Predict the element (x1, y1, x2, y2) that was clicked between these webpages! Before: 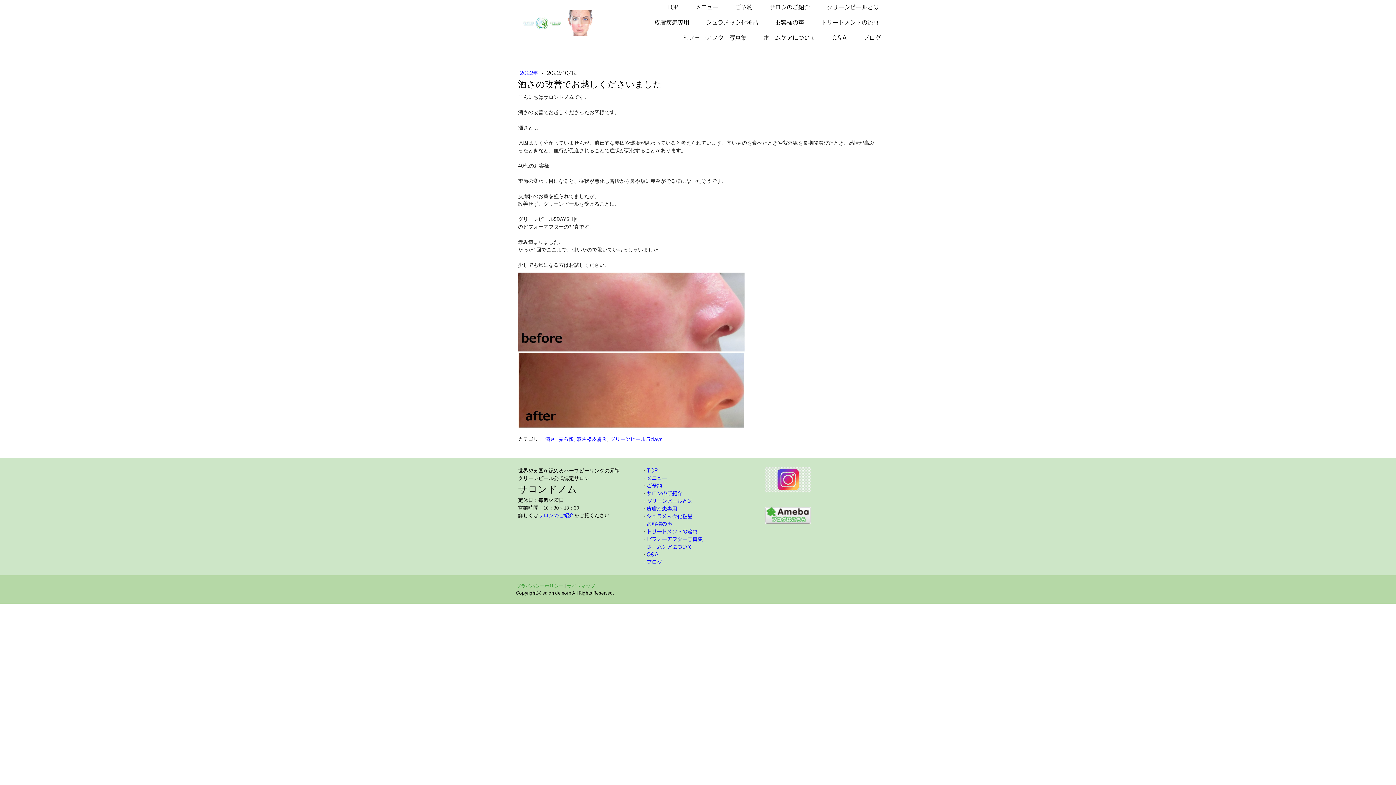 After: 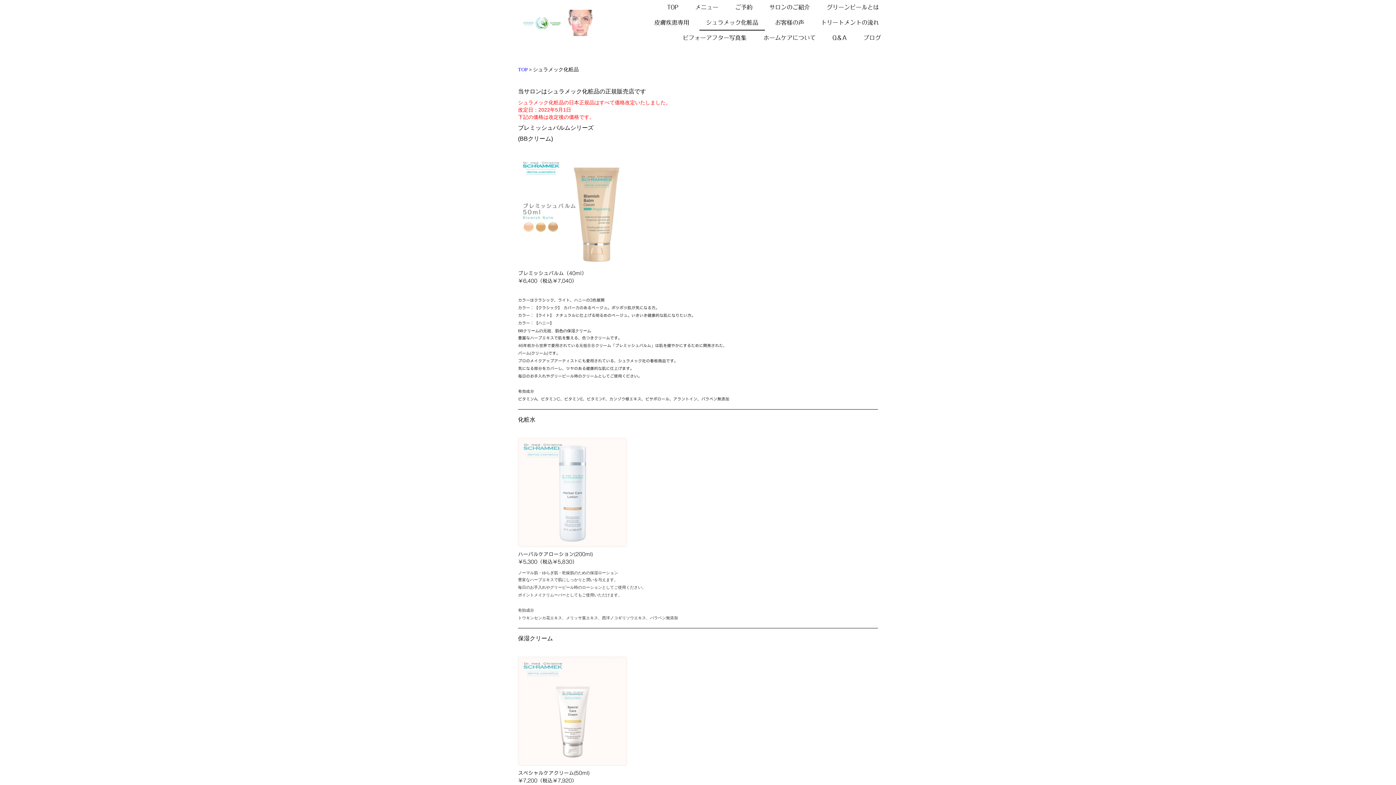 Action: label: シュラメック化粧品 bbox: (646, 514, 692, 519)